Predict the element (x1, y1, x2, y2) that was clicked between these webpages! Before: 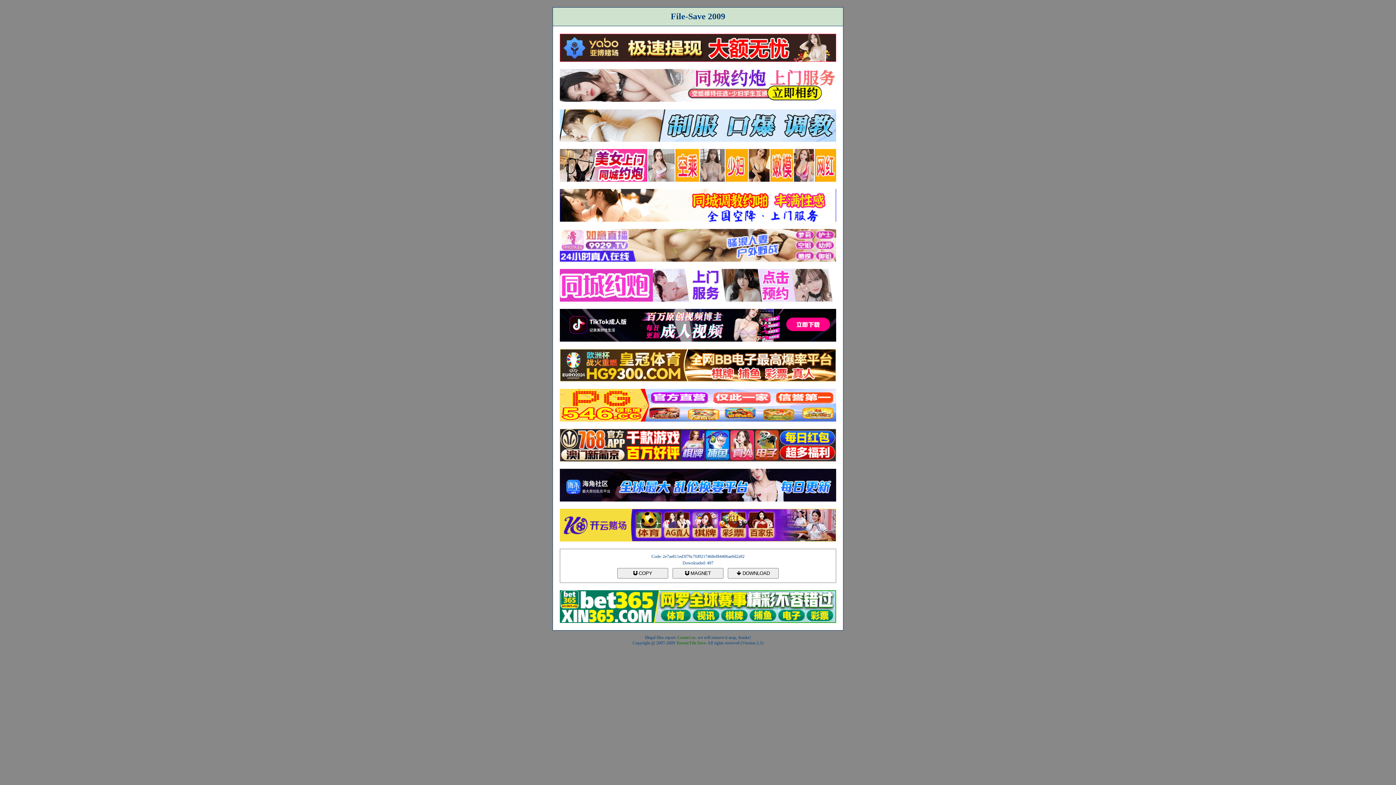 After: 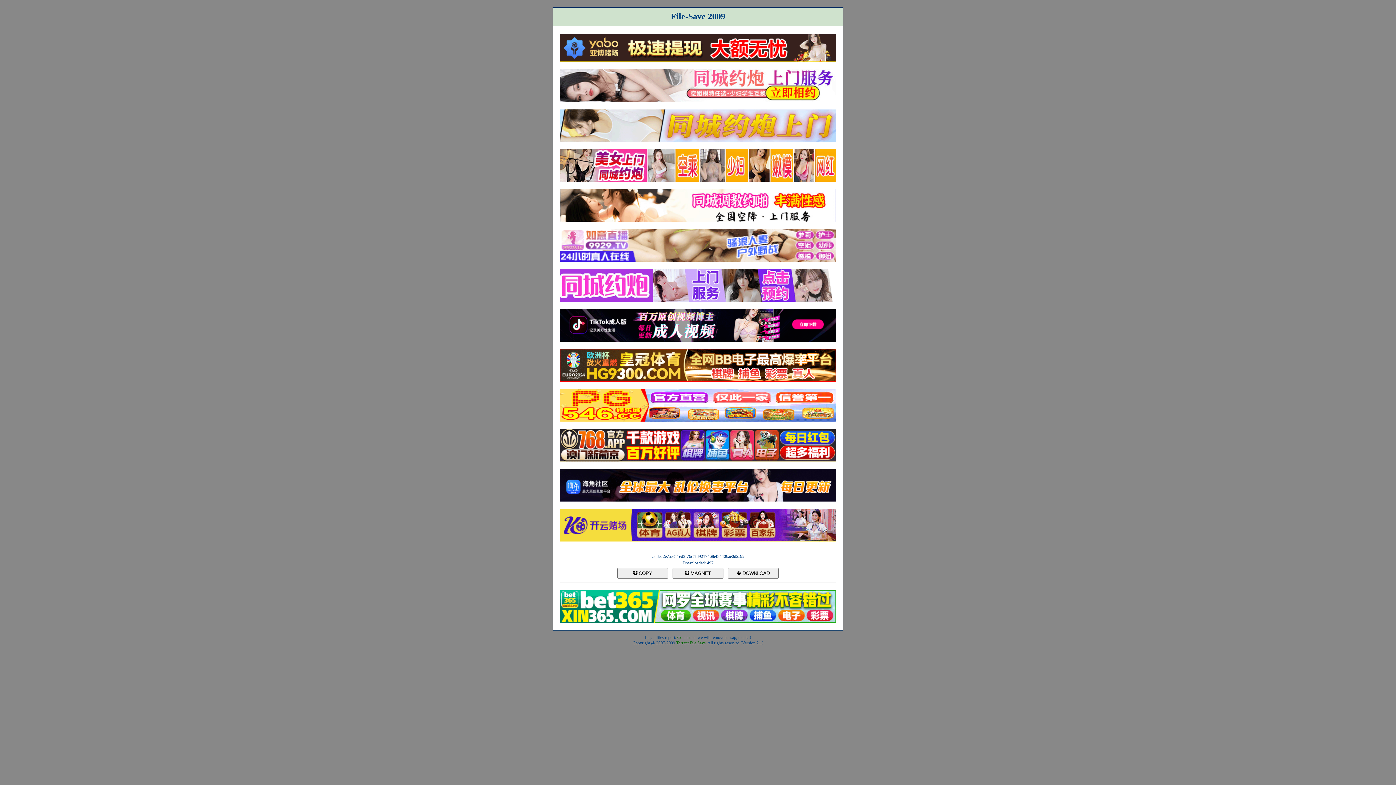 Action: bbox: (553, 229, 842, 261)